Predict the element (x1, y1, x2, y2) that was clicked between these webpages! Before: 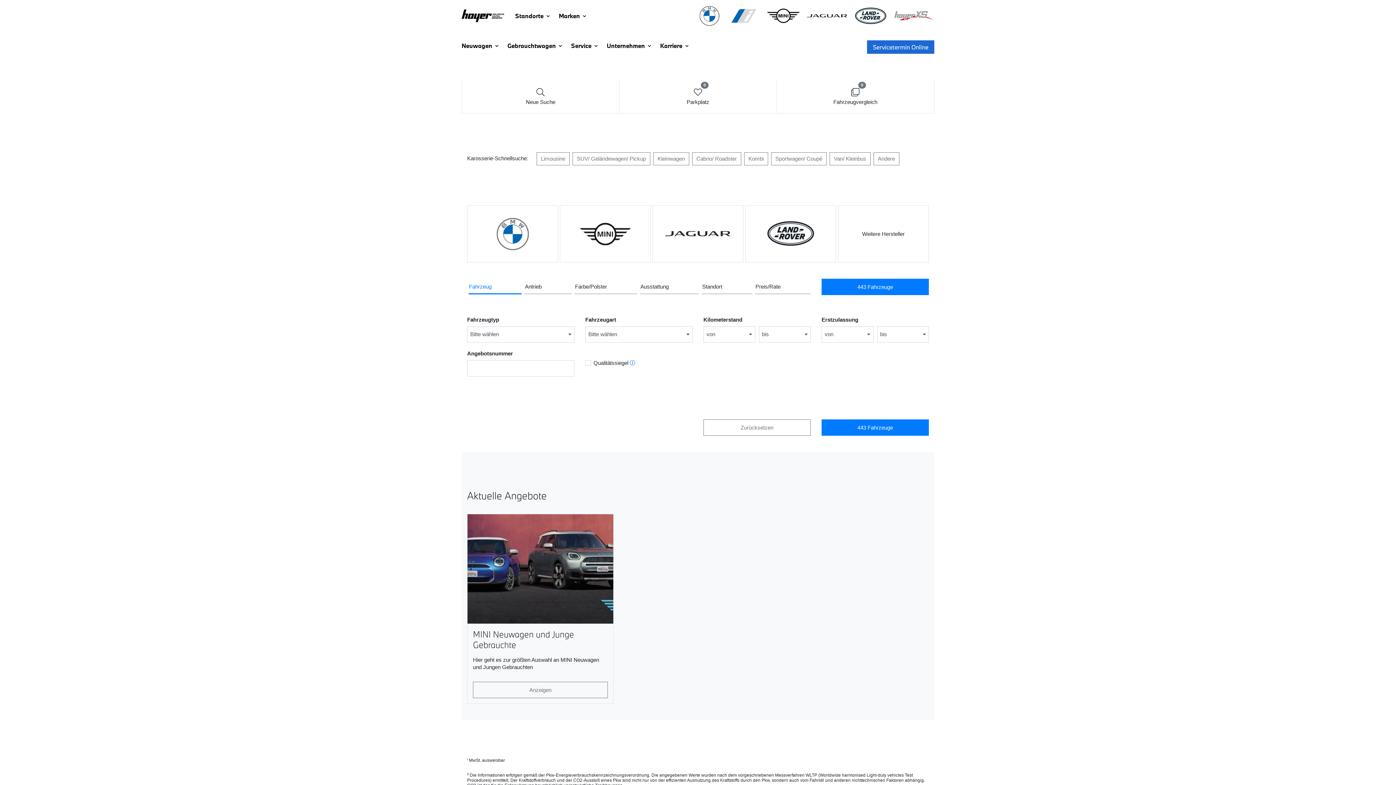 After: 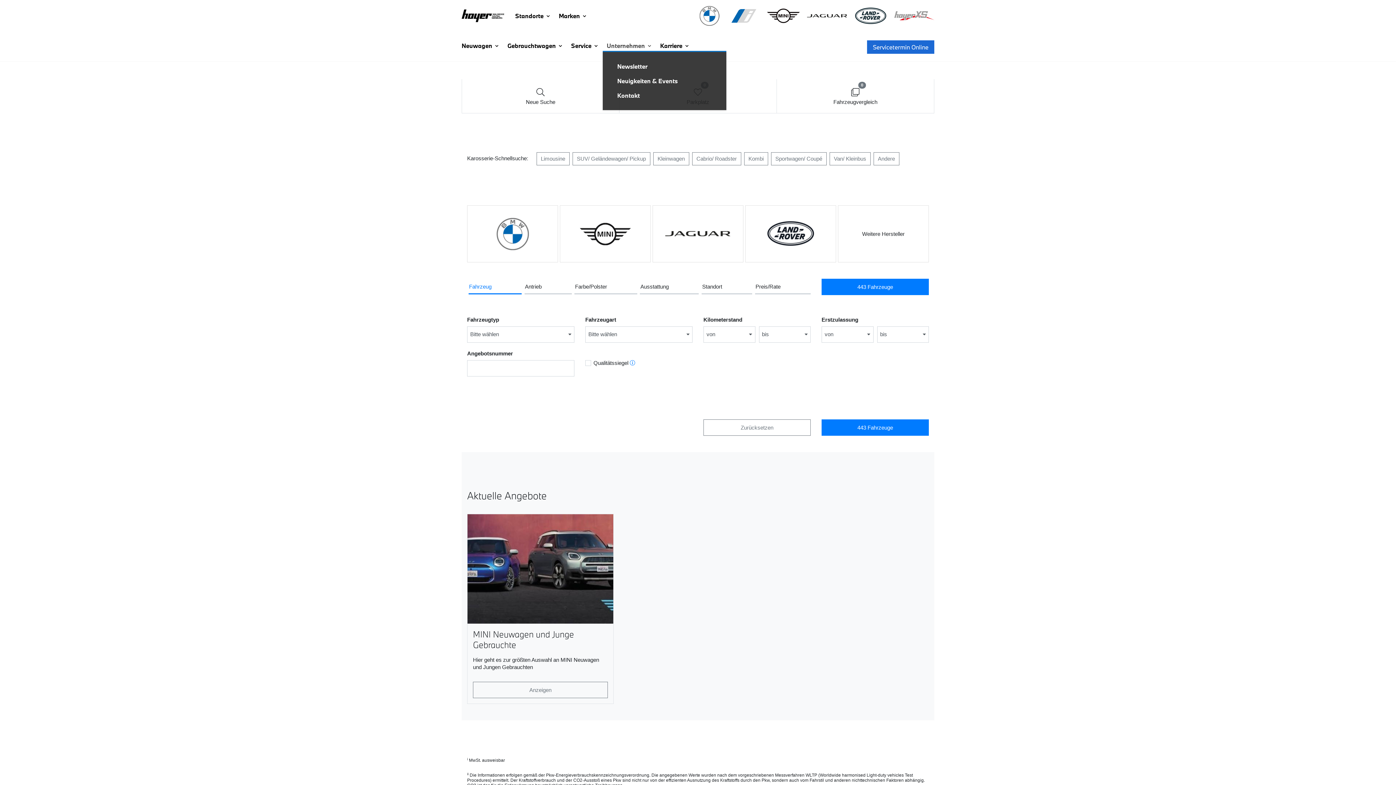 Action: label: Unternehmen bbox: (606, 43, 652, 51)